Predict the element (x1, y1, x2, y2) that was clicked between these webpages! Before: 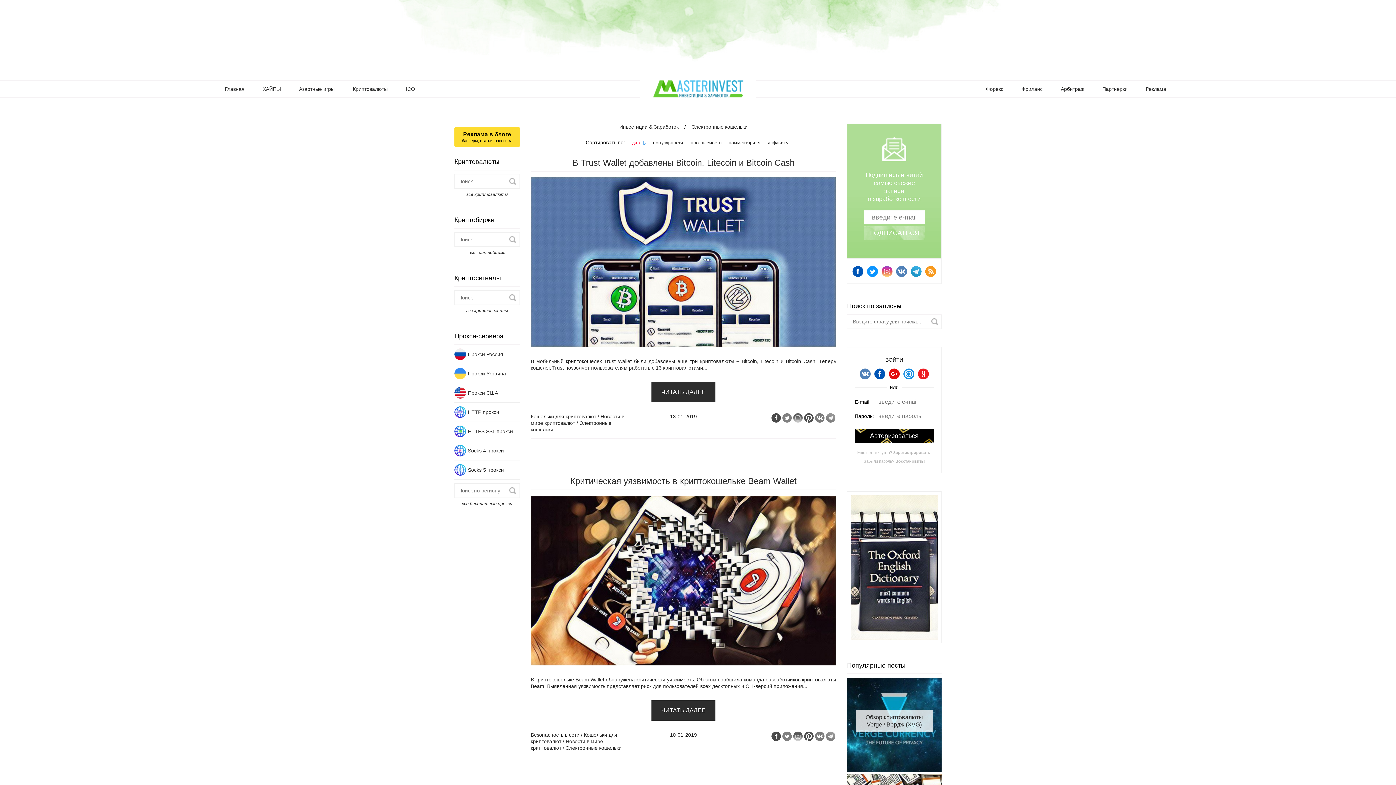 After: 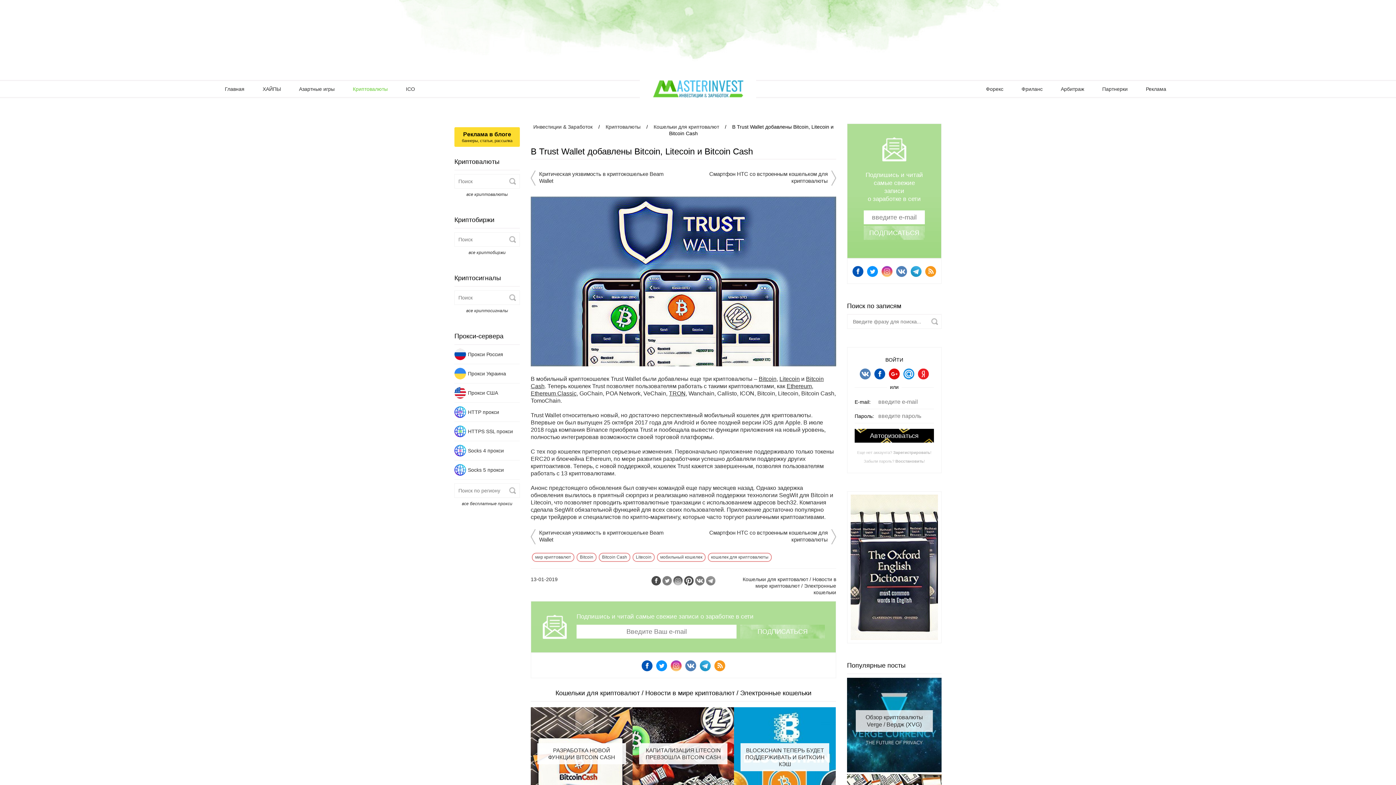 Action: bbox: (651, 382, 715, 402) label: ЧИТАТЬ ДАЛЕЕ